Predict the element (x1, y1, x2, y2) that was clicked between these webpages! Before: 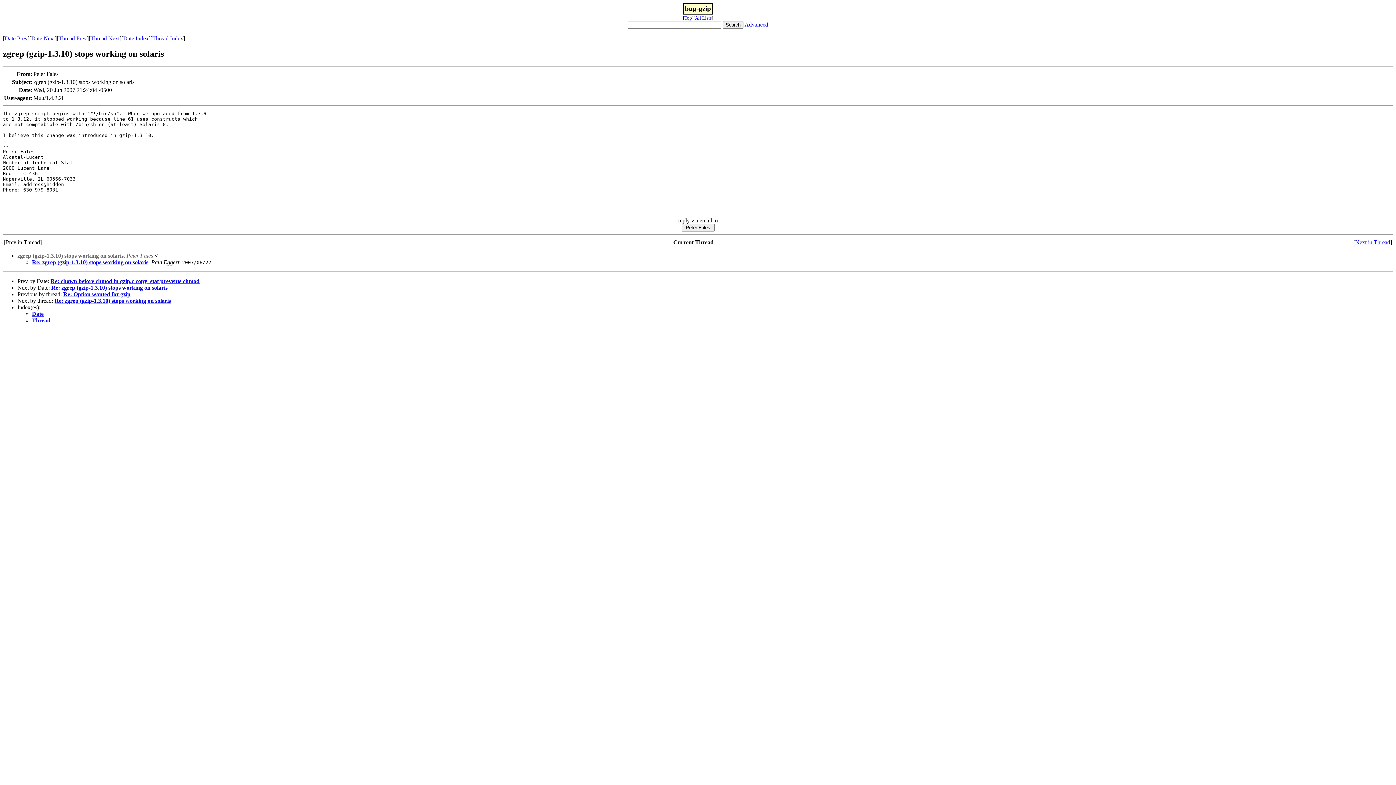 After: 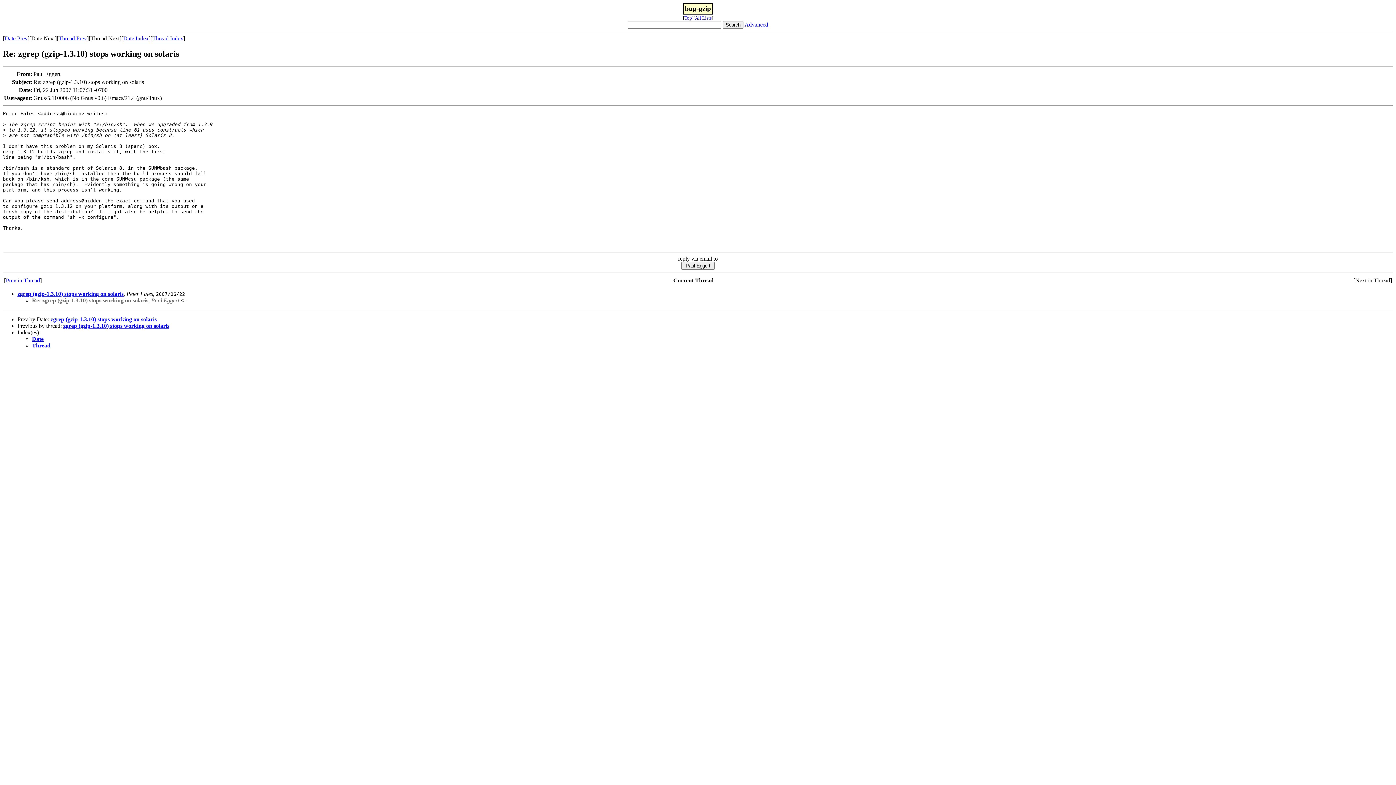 Action: bbox: (31, 35, 54, 41) label: Date Next